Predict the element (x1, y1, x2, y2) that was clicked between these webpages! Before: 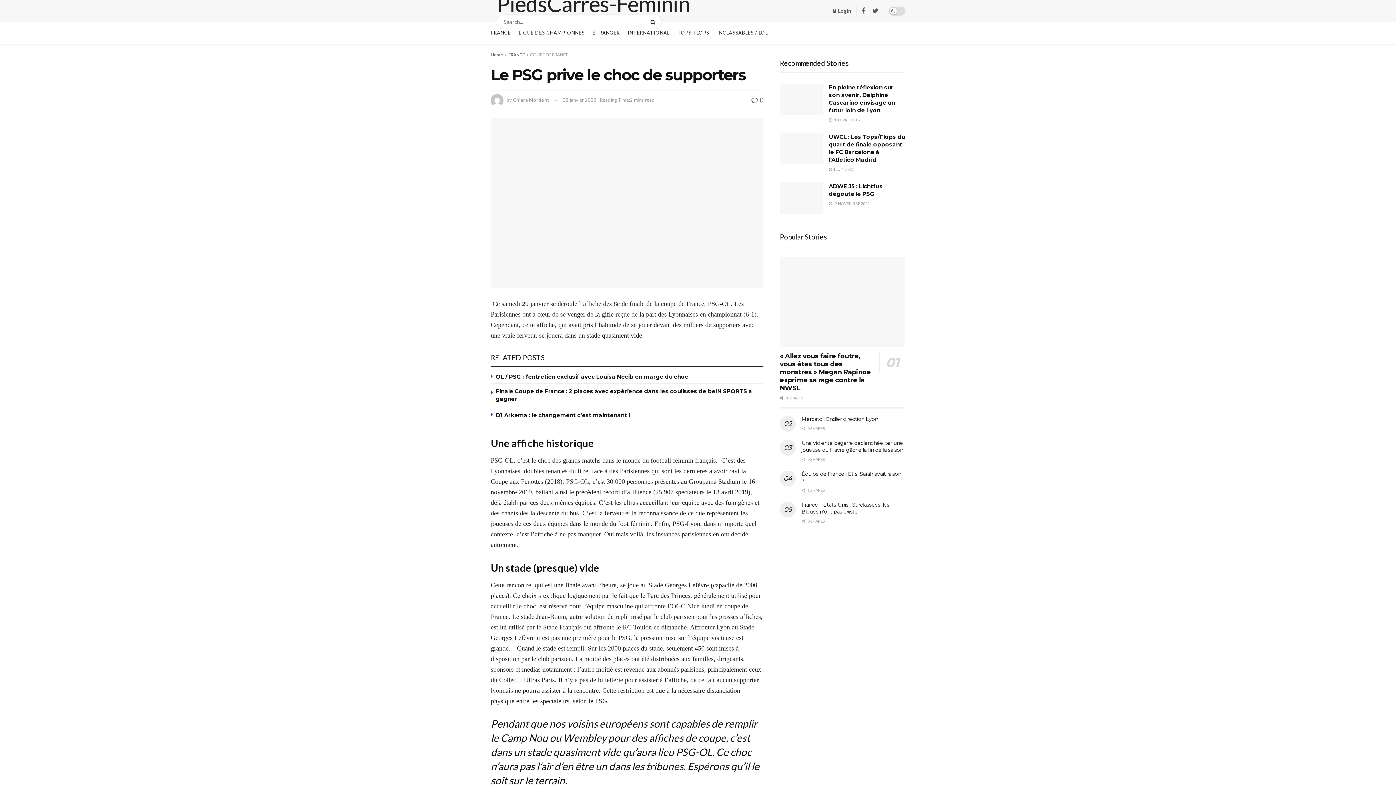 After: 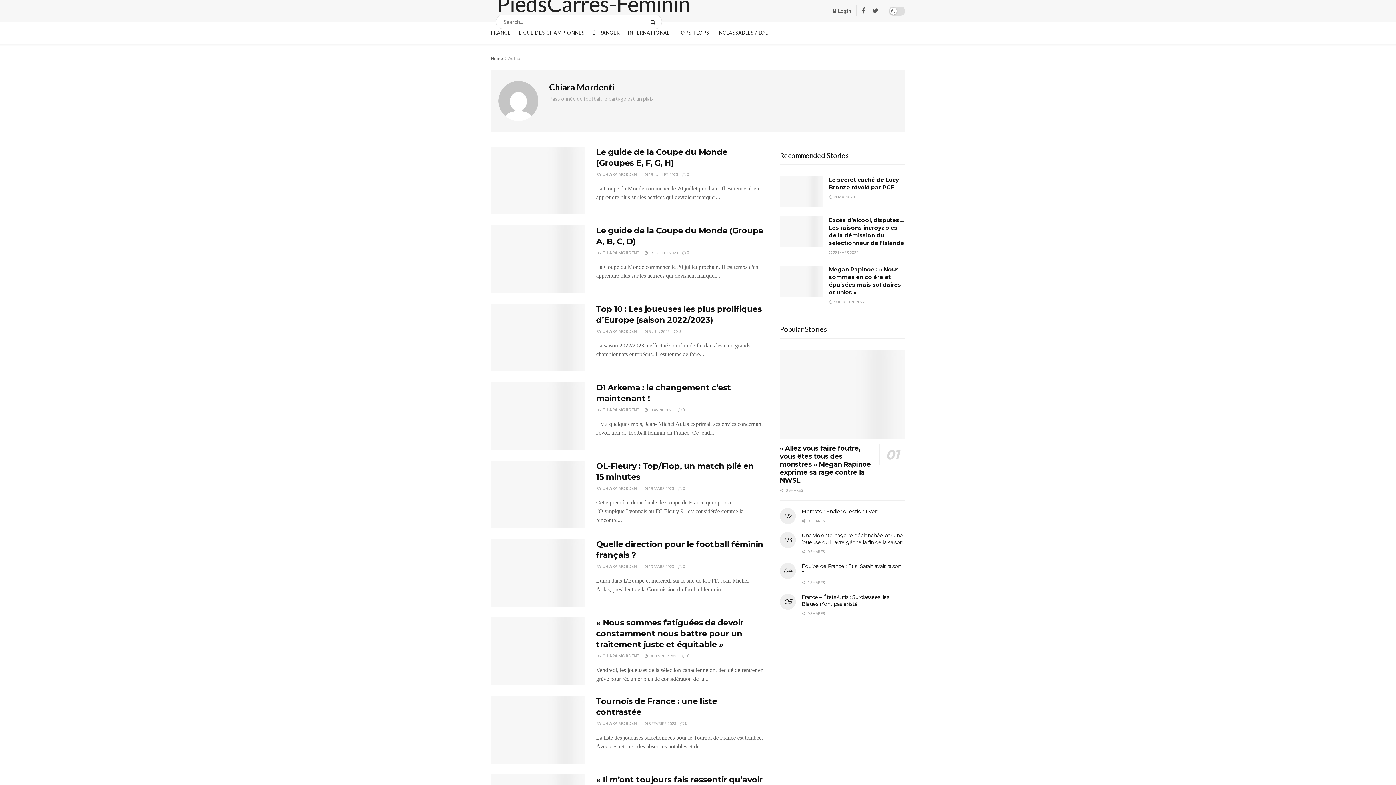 Action: label: Chiara Mordenti bbox: (513, 96, 550, 102)